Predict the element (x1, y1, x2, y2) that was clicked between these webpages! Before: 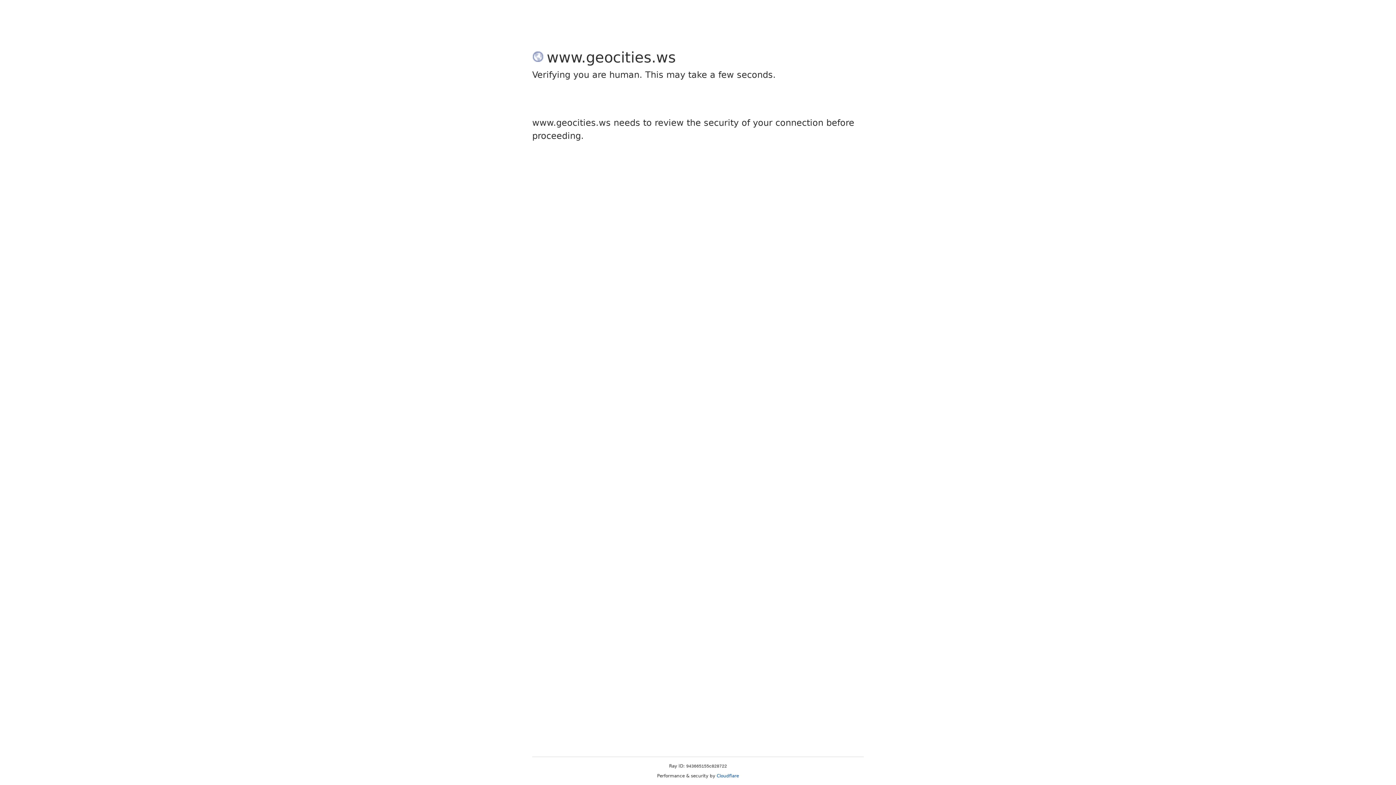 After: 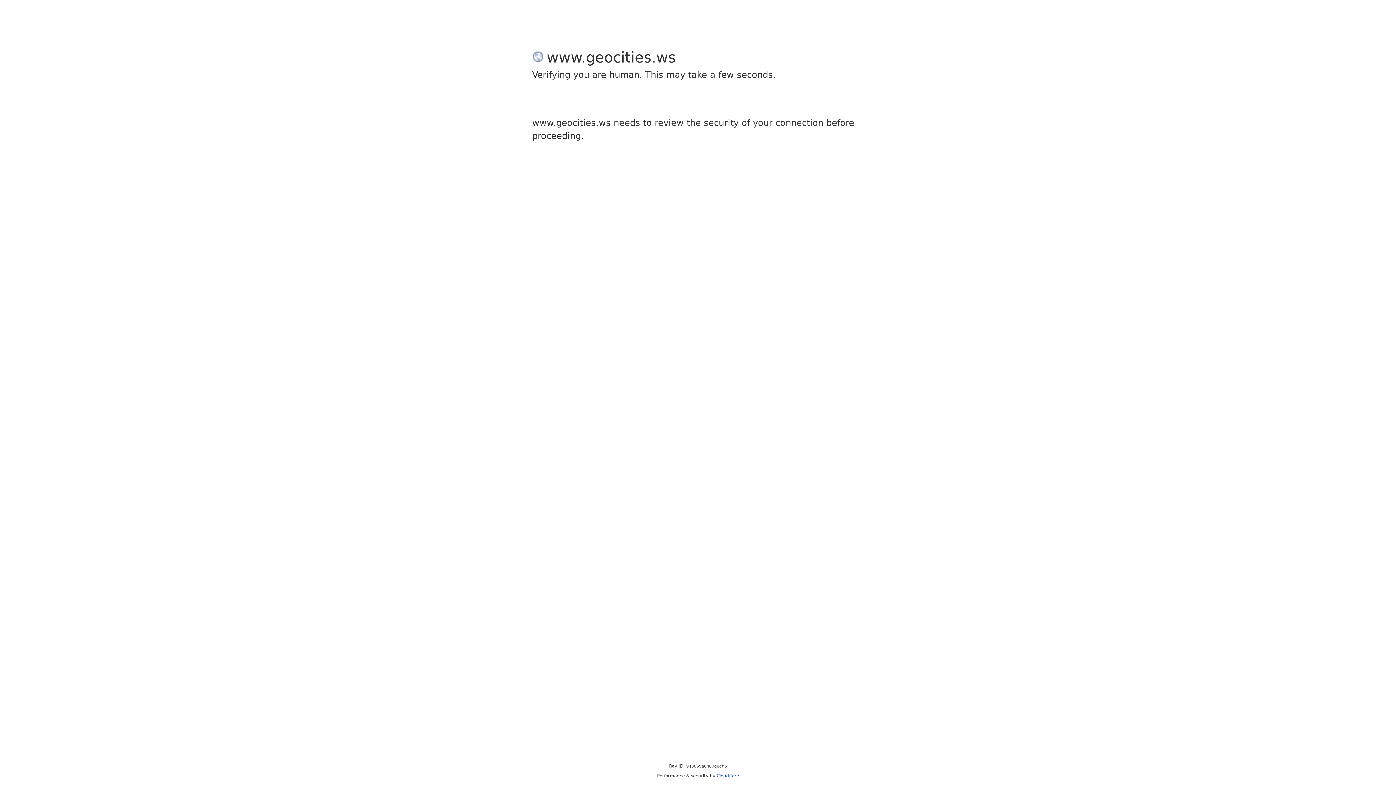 Action: bbox: (716, 773, 739, 778) label: Cloudflare